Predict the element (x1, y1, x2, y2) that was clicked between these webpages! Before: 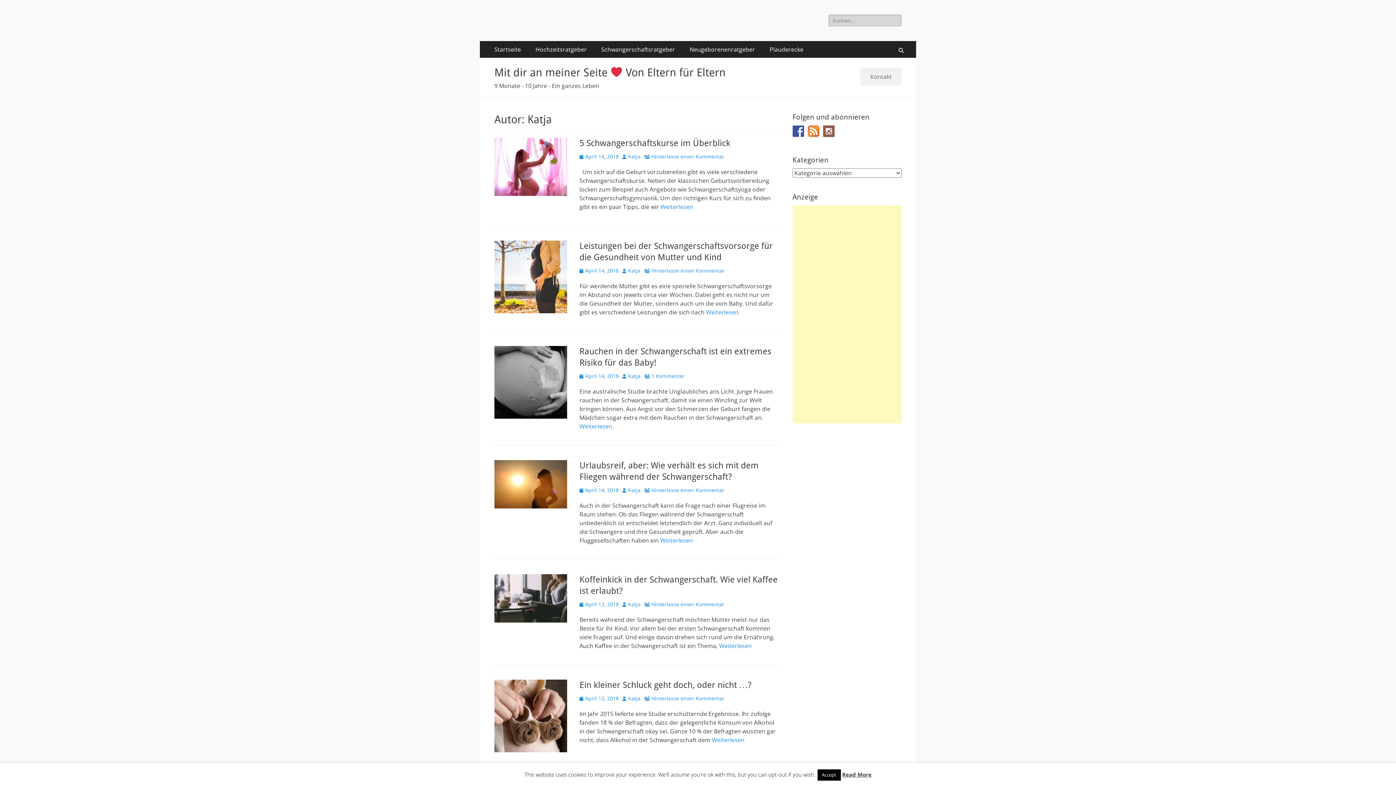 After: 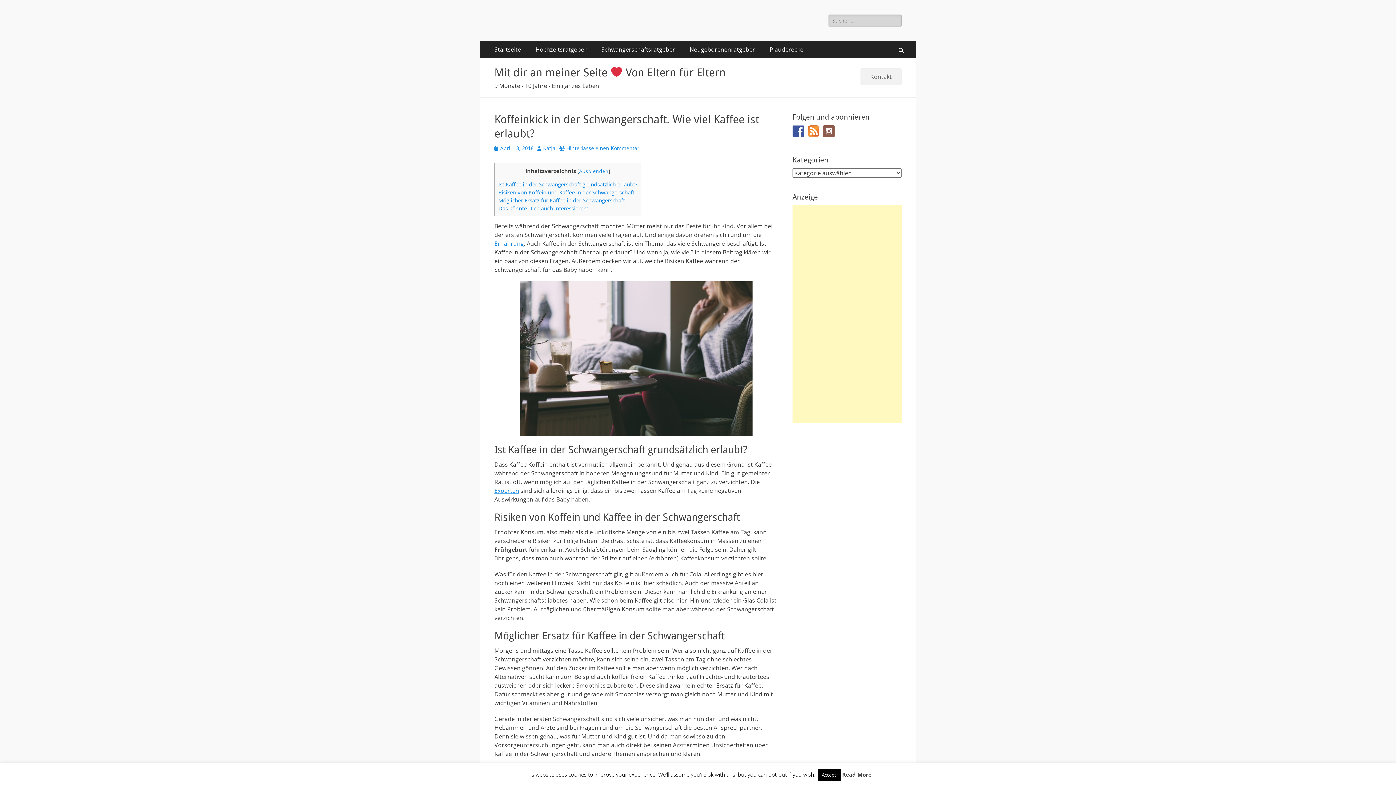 Action: bbox: (579, 601, 618, 608) label: April 13, 2018